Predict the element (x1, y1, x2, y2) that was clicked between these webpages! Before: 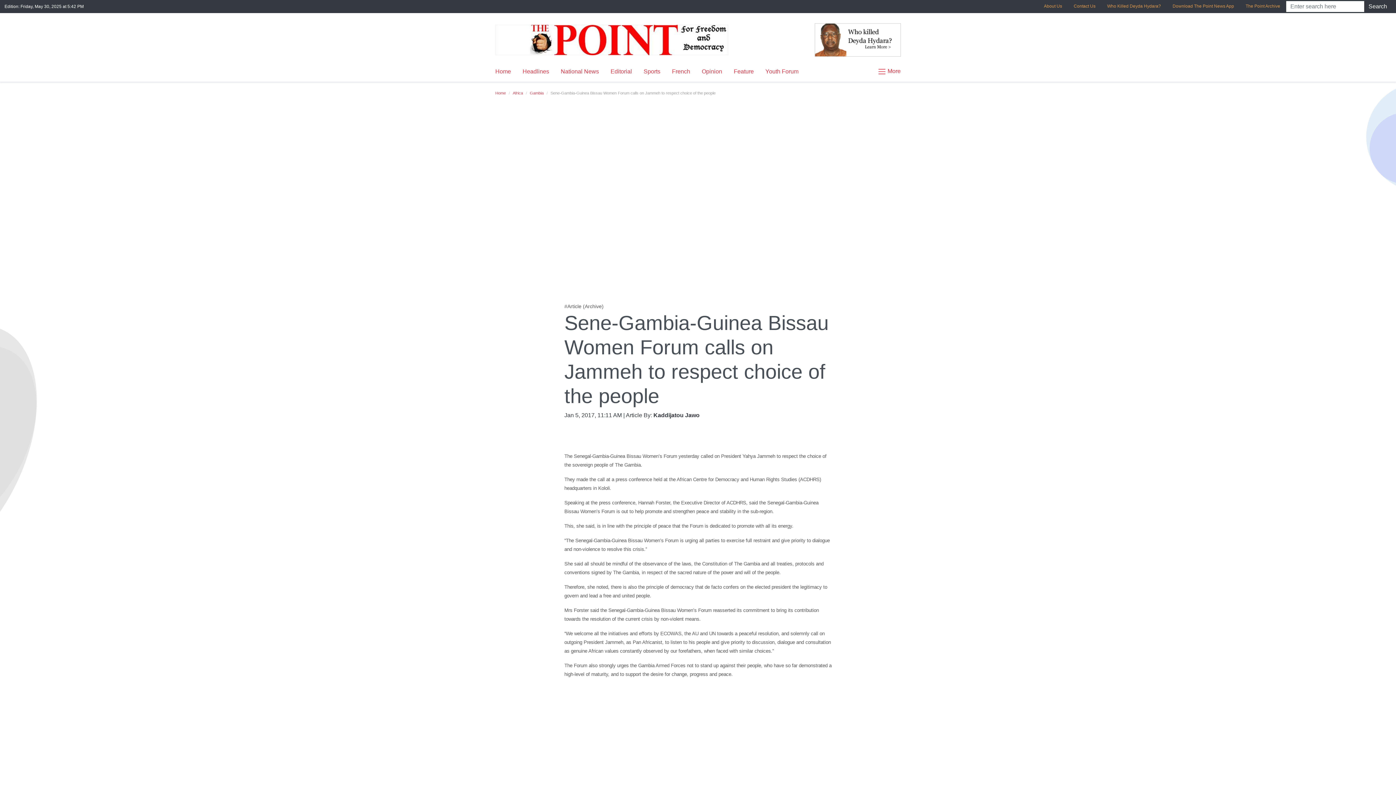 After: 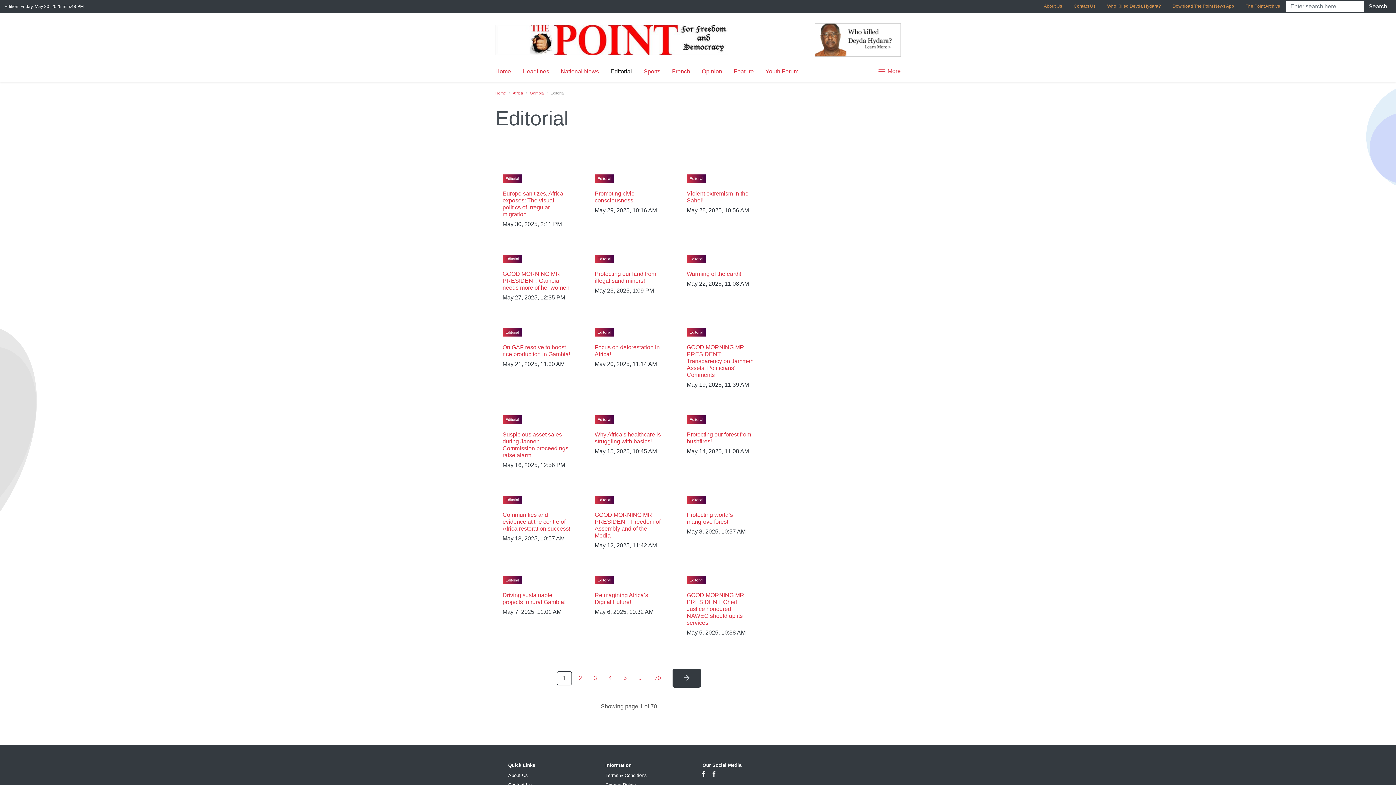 Action: bbox: (604, 64, 638, 78) label: Editorial